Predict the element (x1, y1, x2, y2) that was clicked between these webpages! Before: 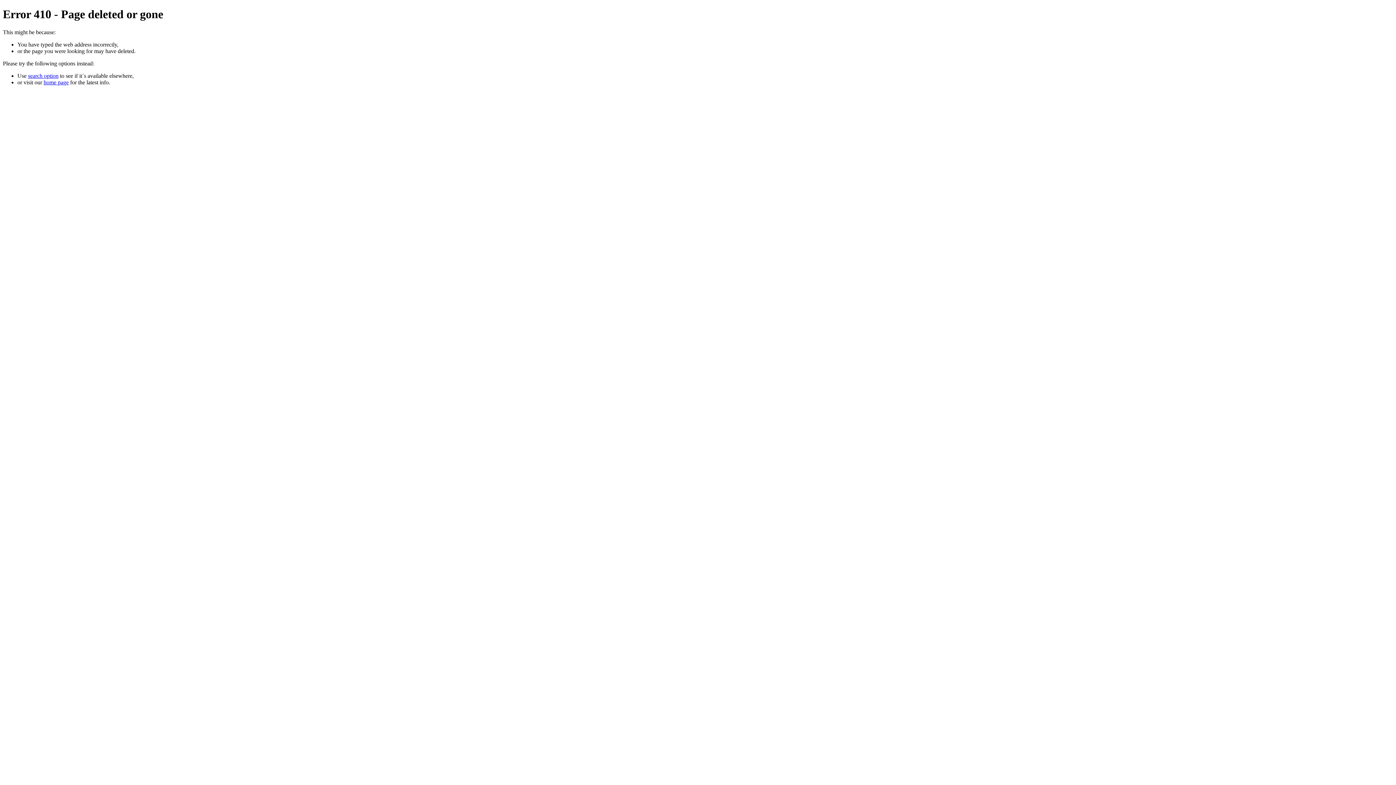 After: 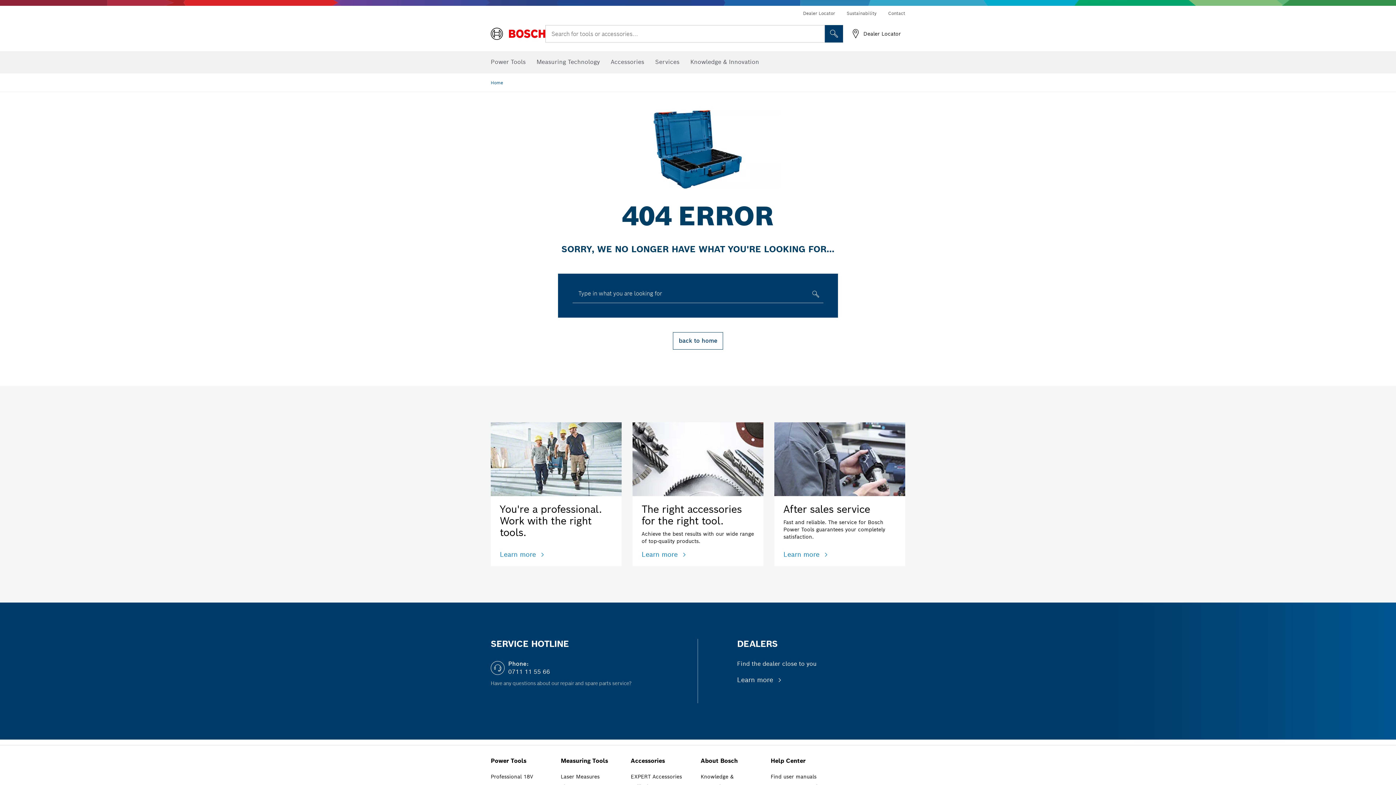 Action: label: search option bbox: (28, 72, 58, 78)